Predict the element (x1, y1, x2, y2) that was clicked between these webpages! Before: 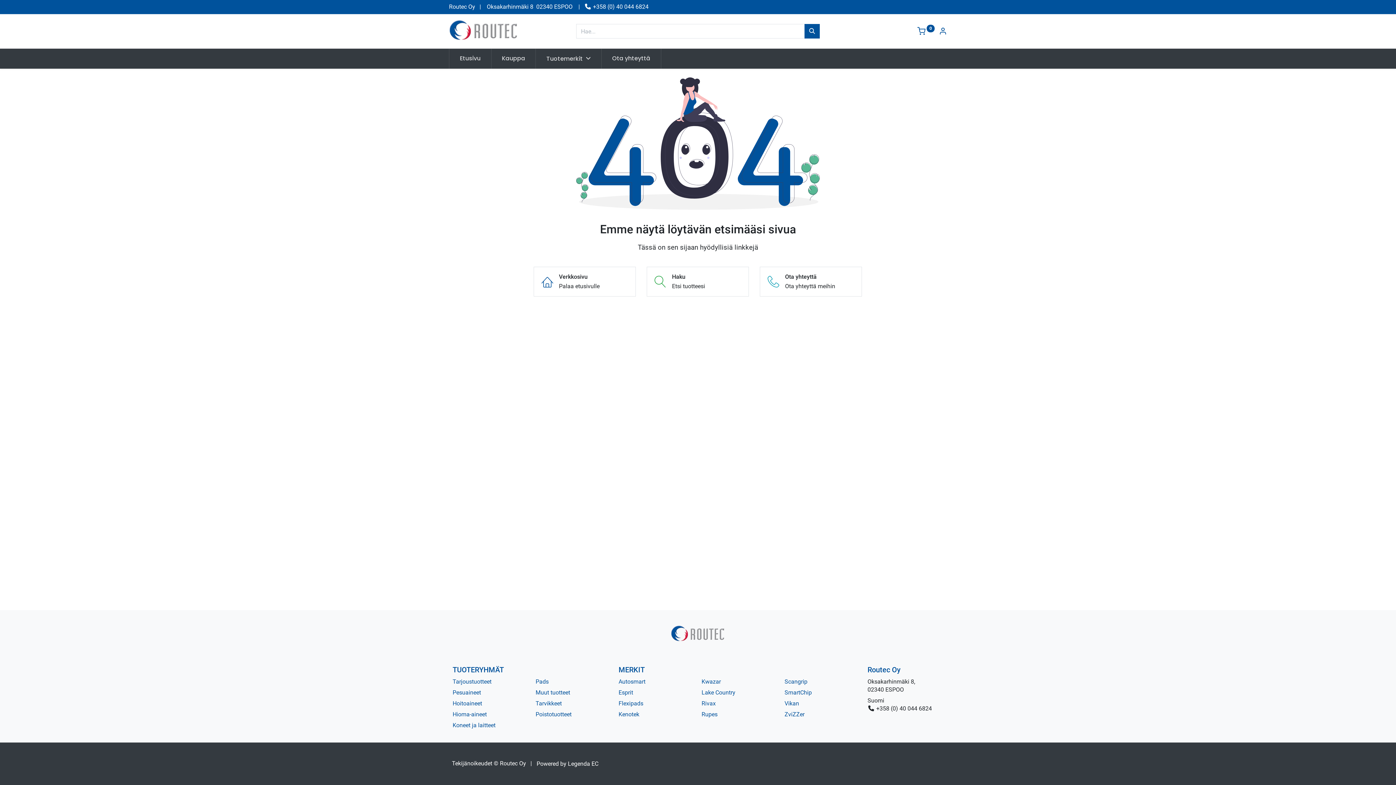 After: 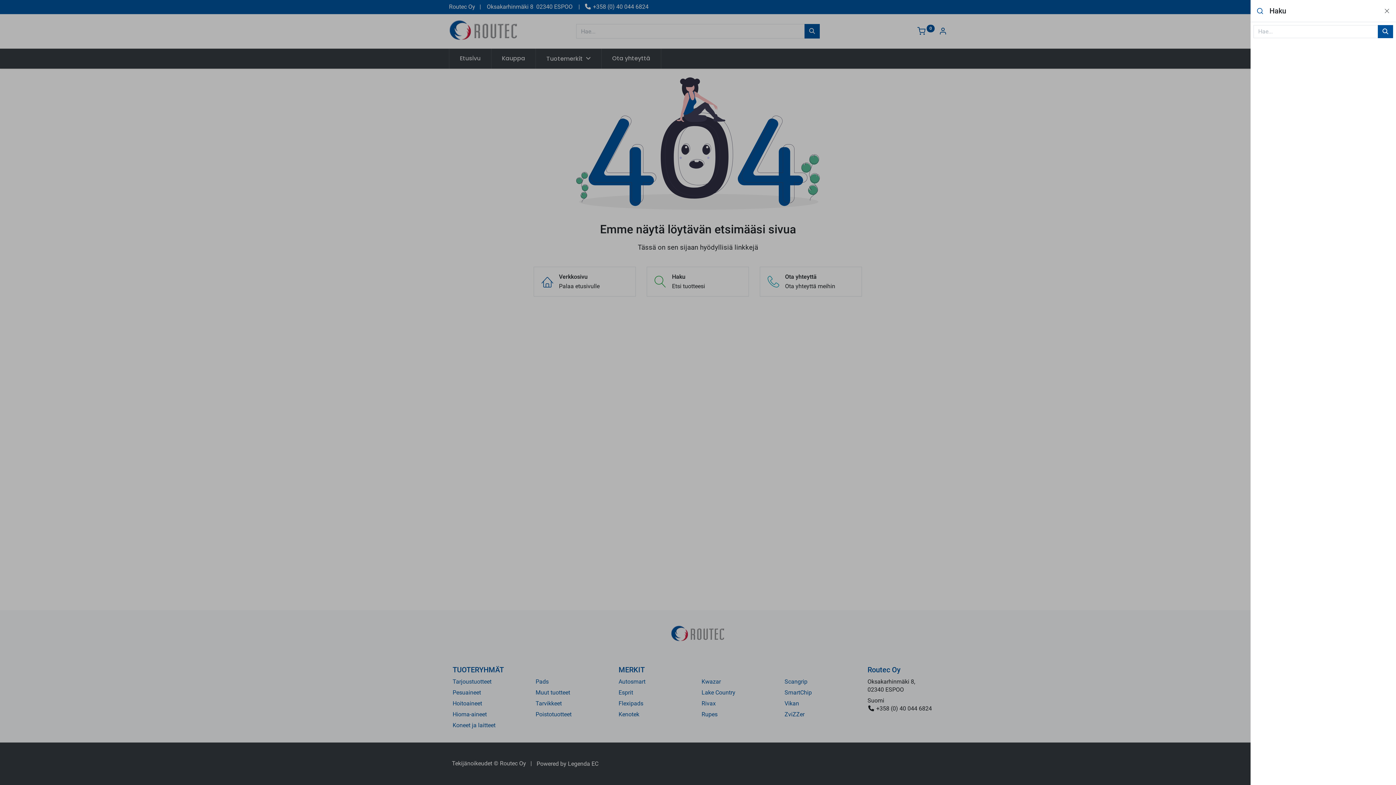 Action: label: Haku
Etsi tuotteesi bbox: (647, 266, 749, 296)